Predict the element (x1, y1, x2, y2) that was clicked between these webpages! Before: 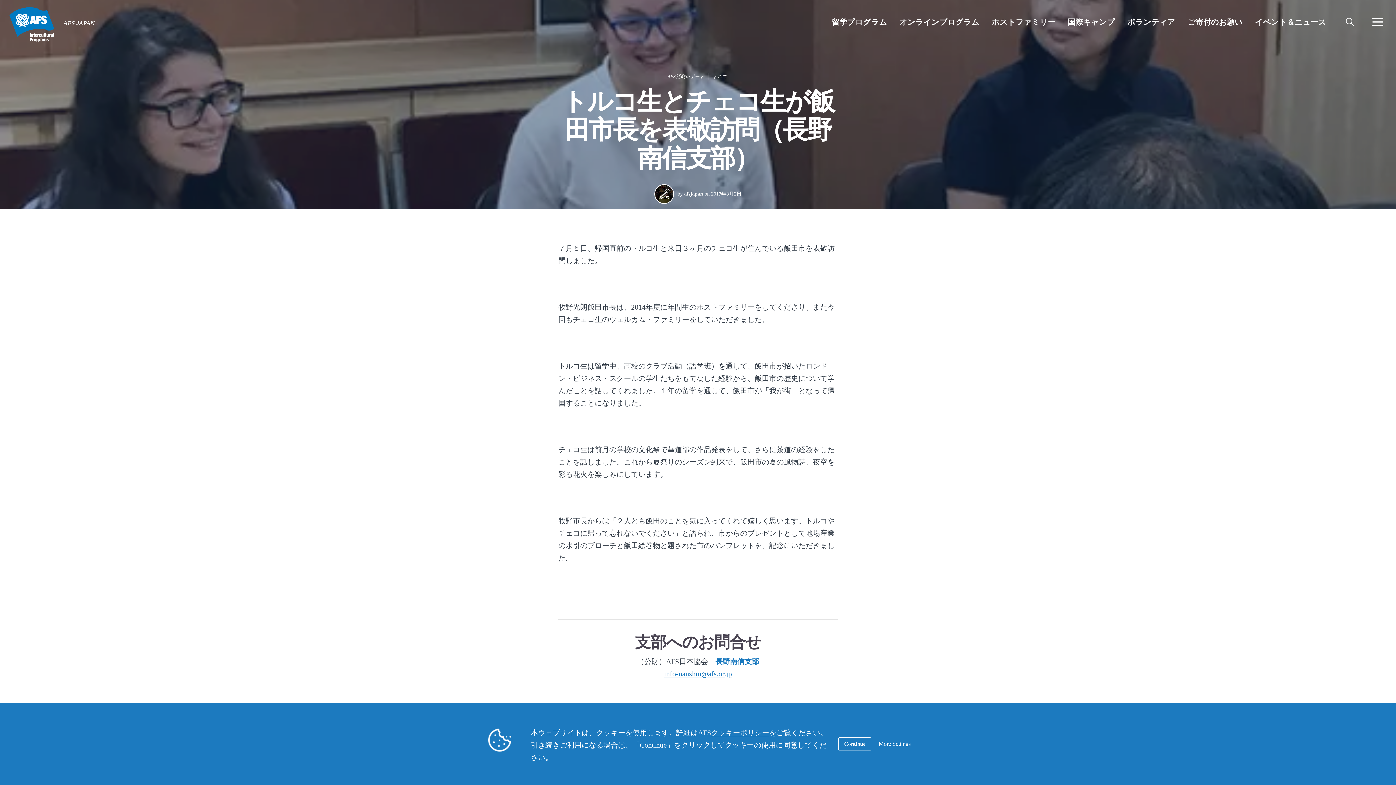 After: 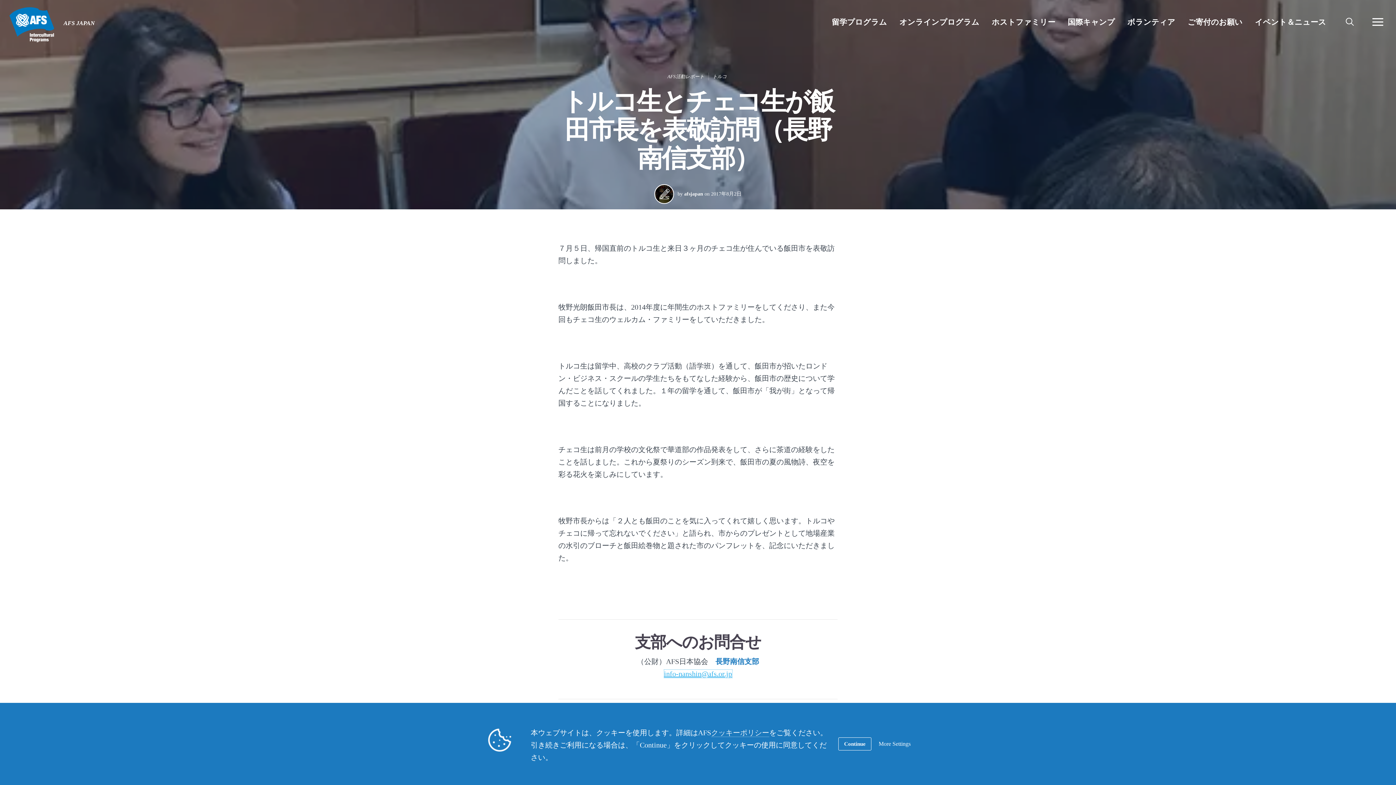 Action: bbox: (664, 670, 732, 678) label: info-nanshin@afs.or.jp